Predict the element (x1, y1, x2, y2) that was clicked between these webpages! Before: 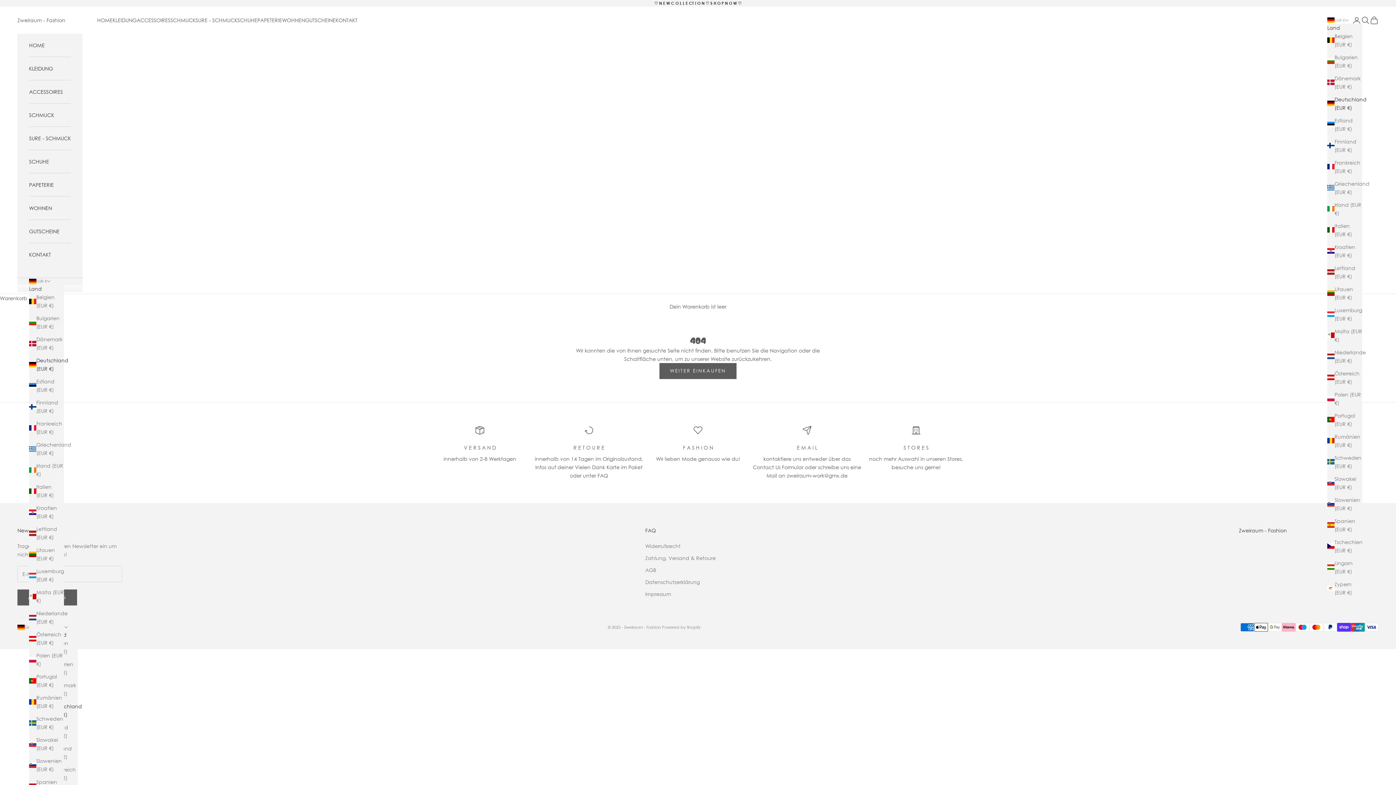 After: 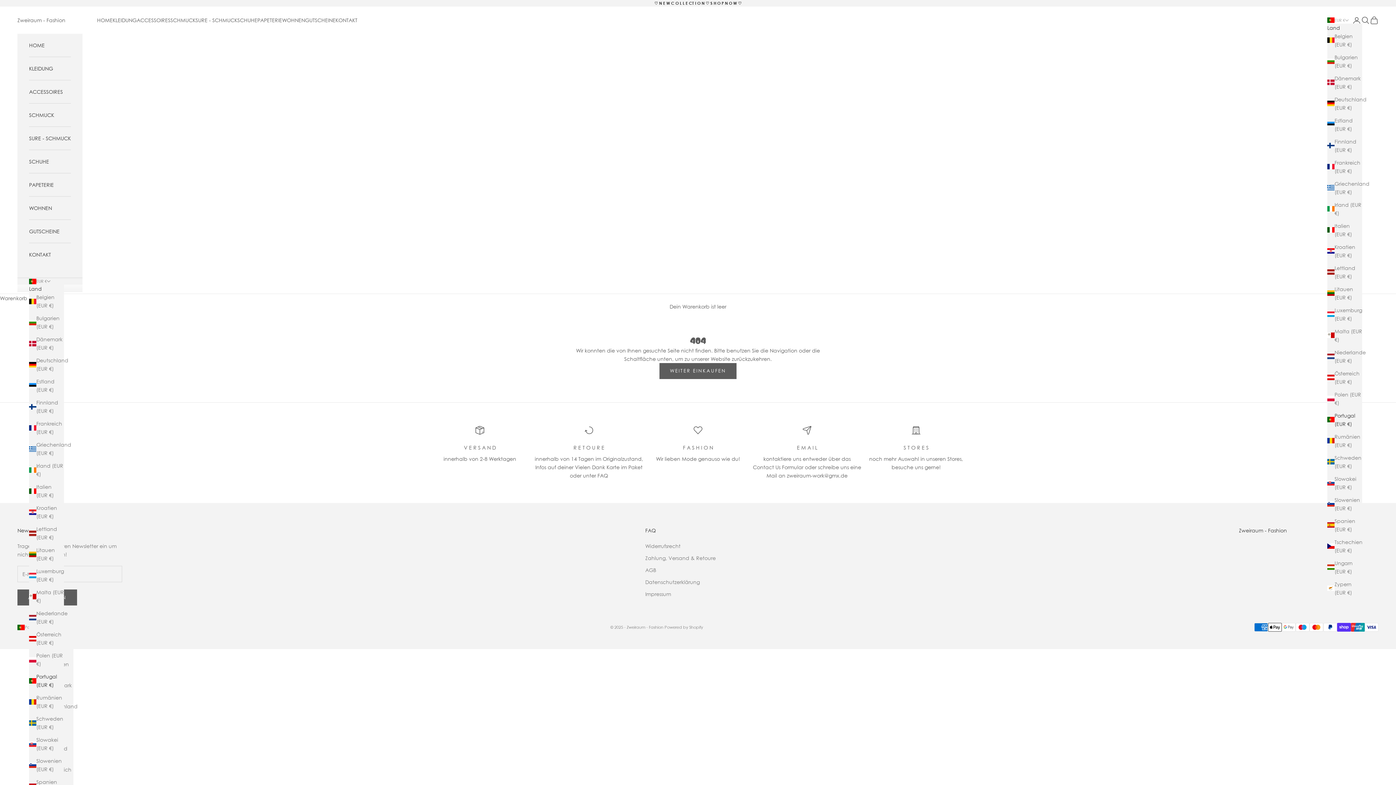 Action: bbox: (1327, 411, 1362, 428) label: Portugal (EUR €)